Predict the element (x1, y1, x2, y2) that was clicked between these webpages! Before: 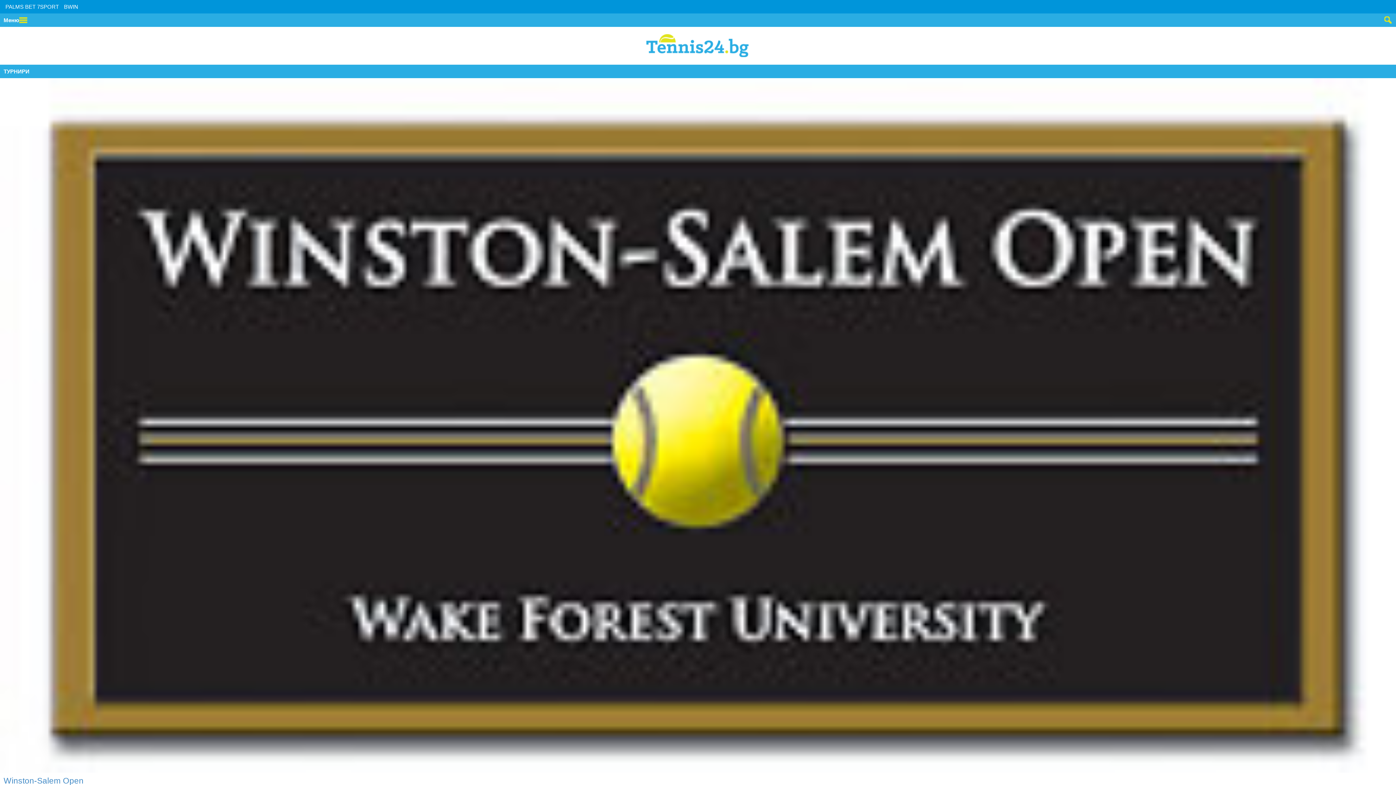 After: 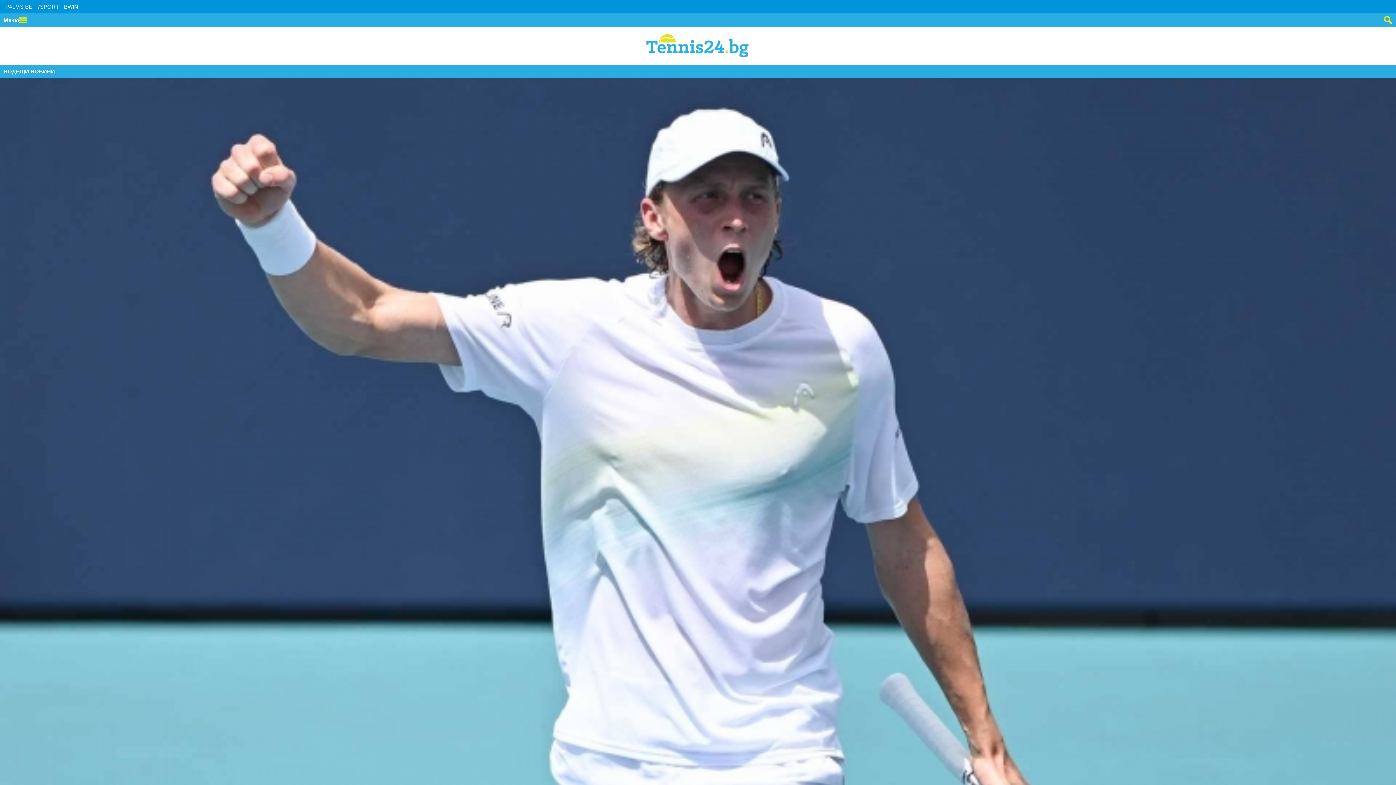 Action: bbox: (643, 30, 752, 61)